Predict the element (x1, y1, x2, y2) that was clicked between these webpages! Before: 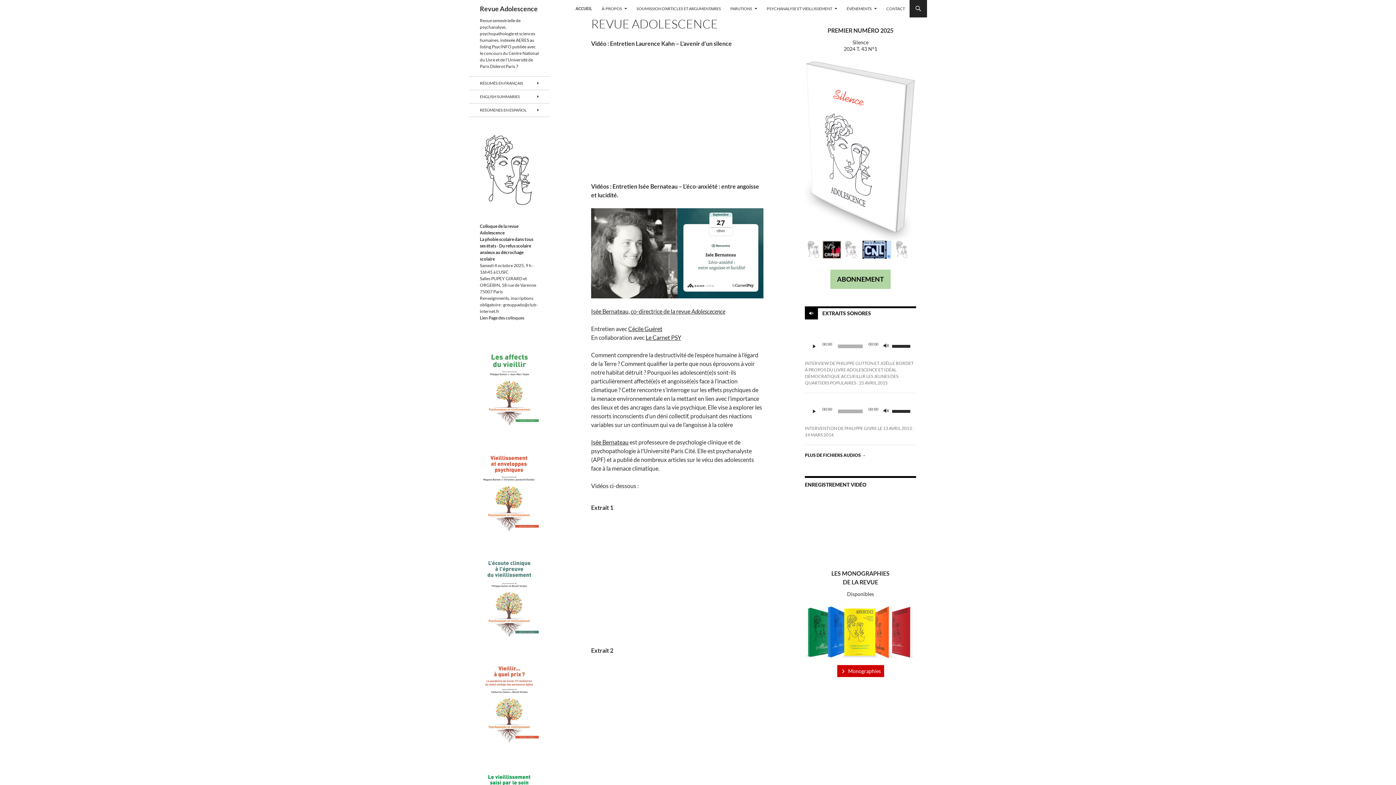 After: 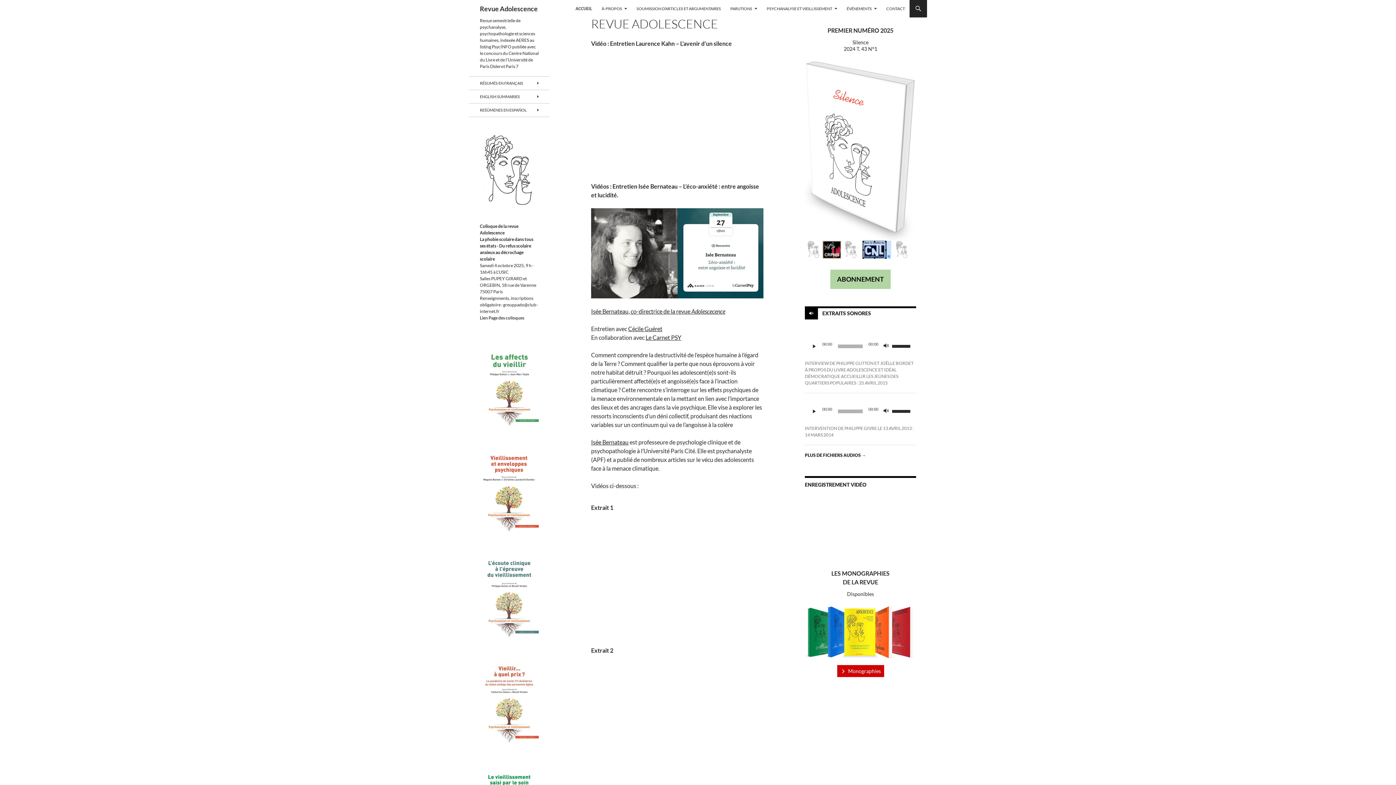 Action: label: ACCUEIL bbox: (571, 0, 596, 17)